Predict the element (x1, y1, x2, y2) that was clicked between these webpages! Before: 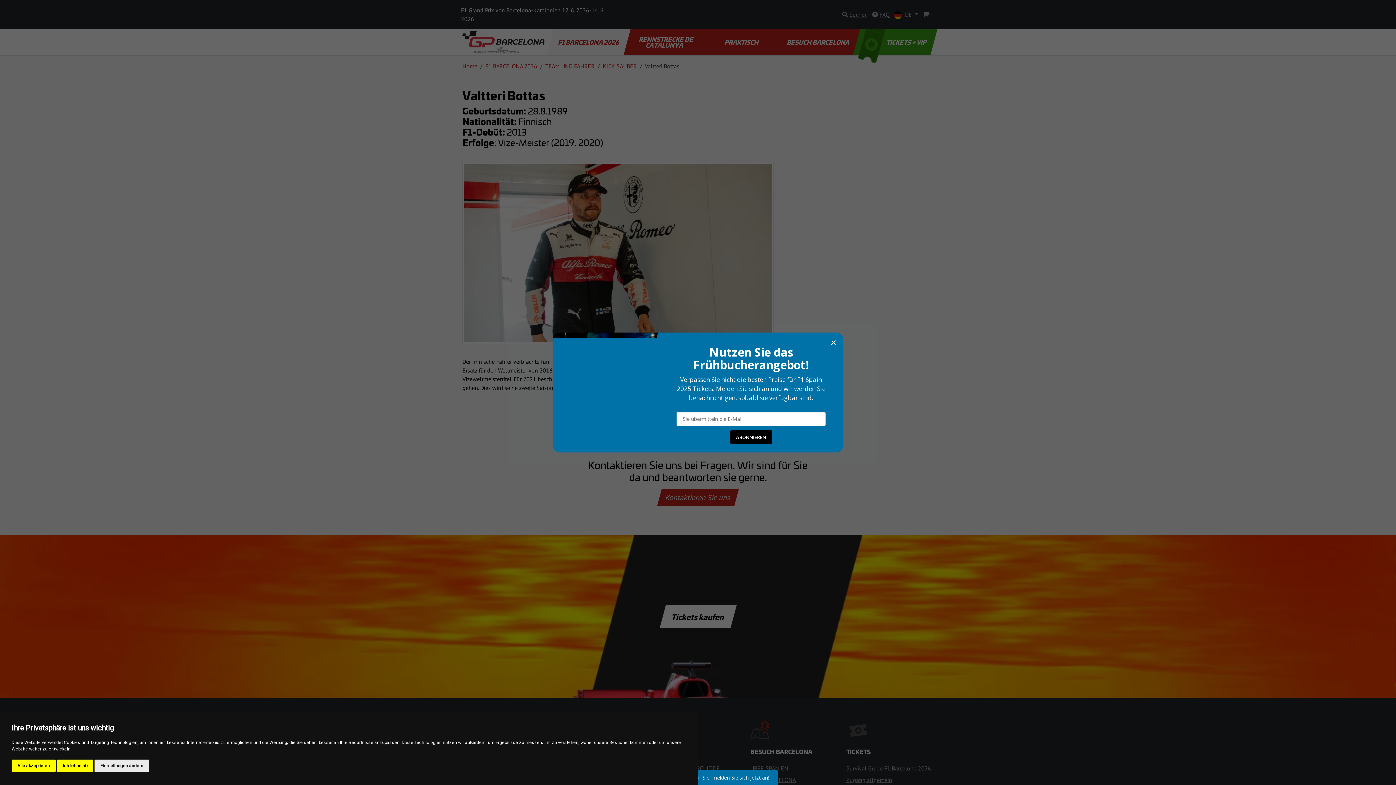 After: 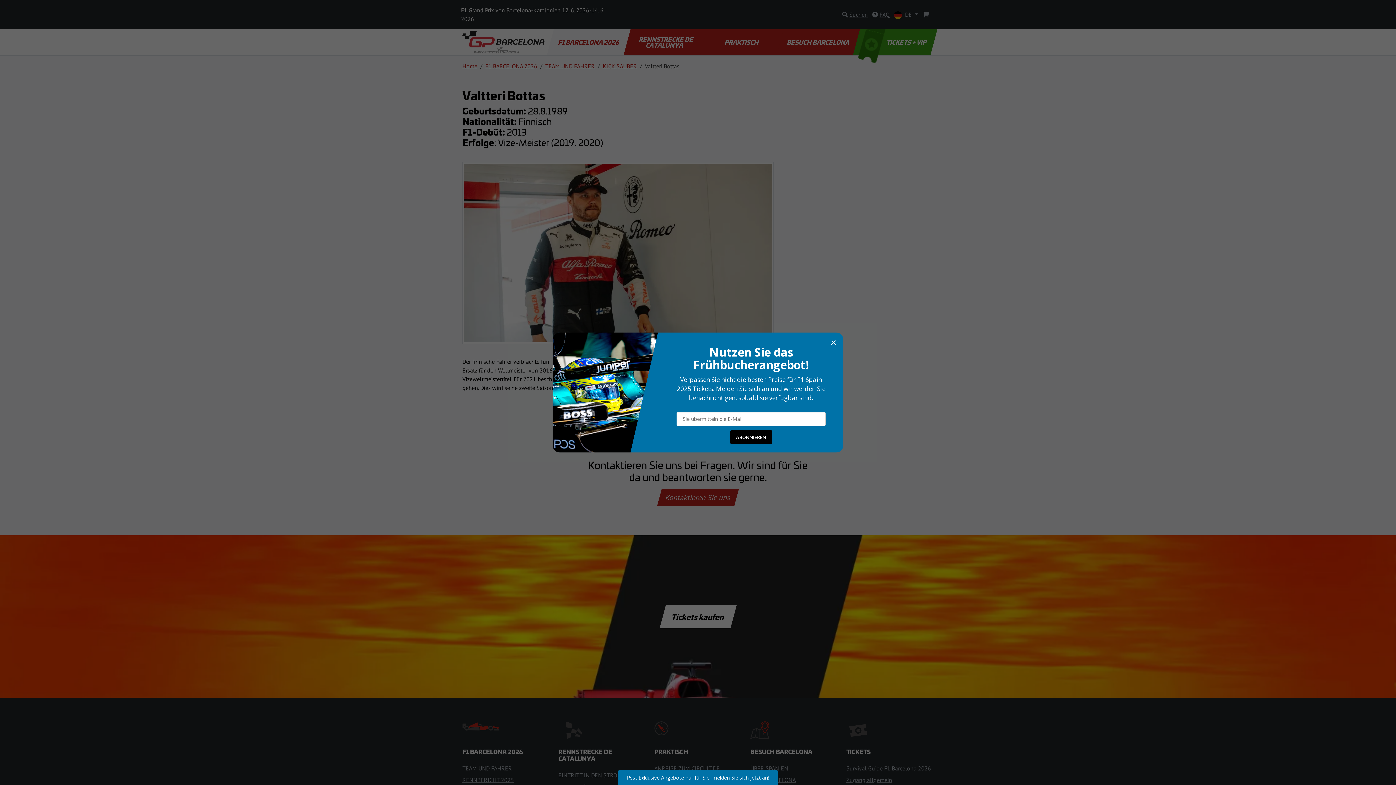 Action: label: Alle akzeptieren bbox: (11, 760, 55, 772)